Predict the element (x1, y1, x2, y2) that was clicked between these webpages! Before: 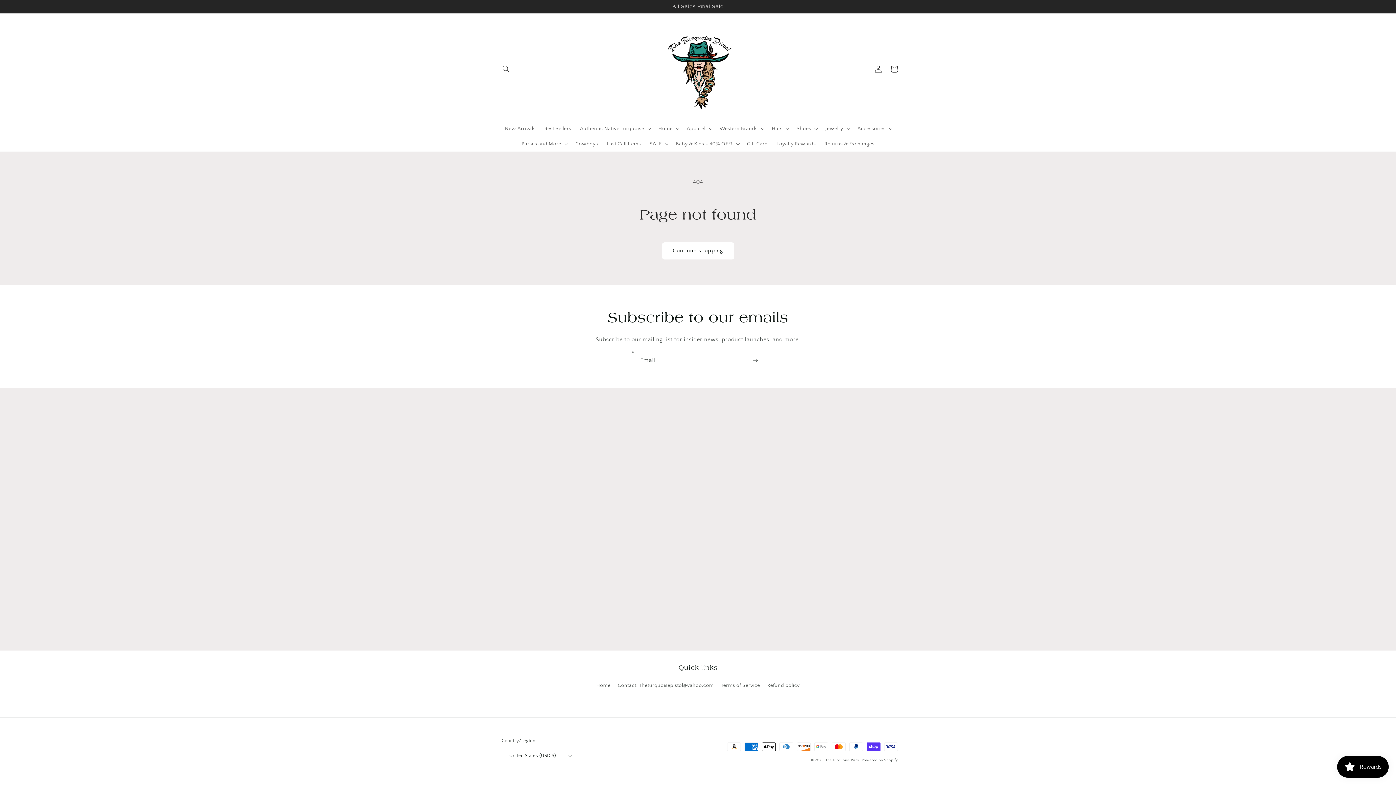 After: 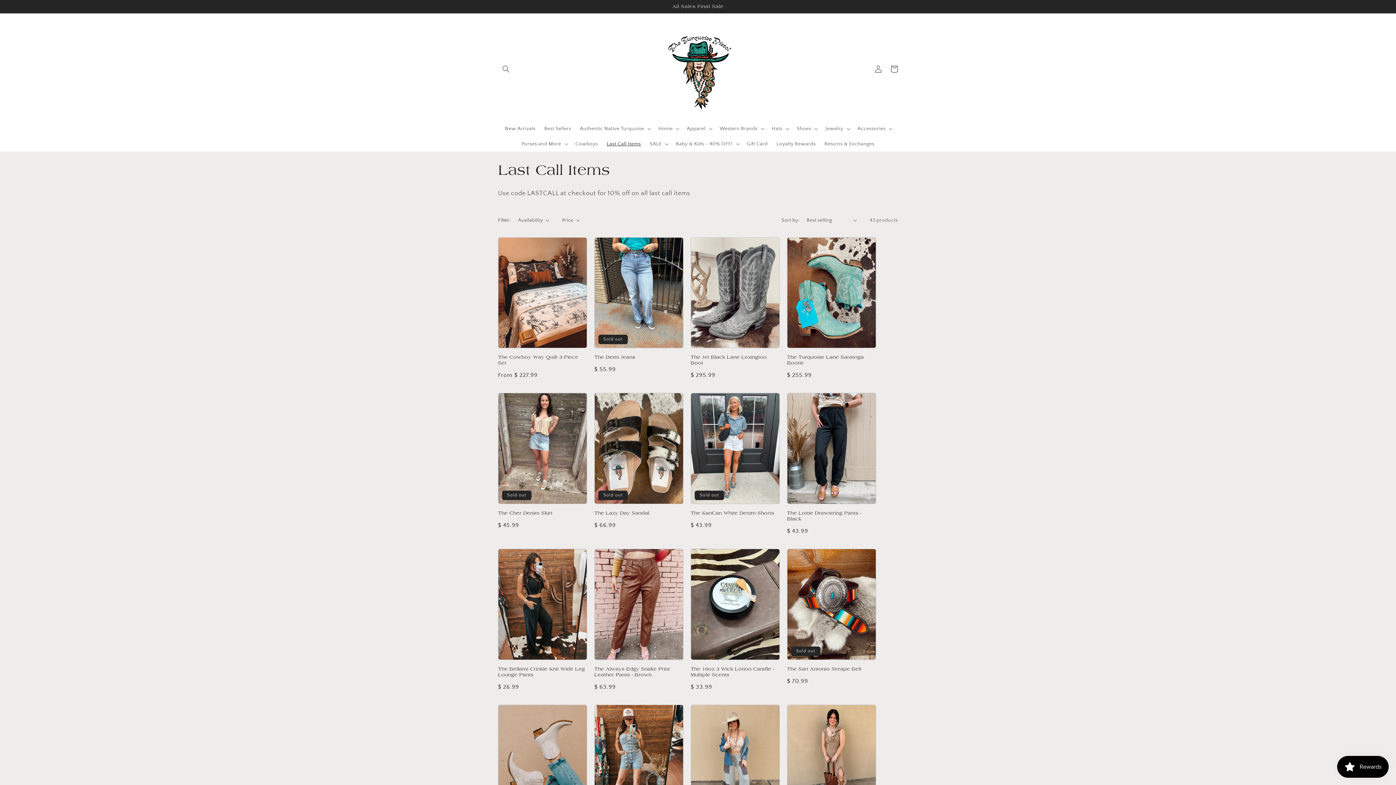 Action: bbox: (602, 136, 645, 151) label: Last Call Items